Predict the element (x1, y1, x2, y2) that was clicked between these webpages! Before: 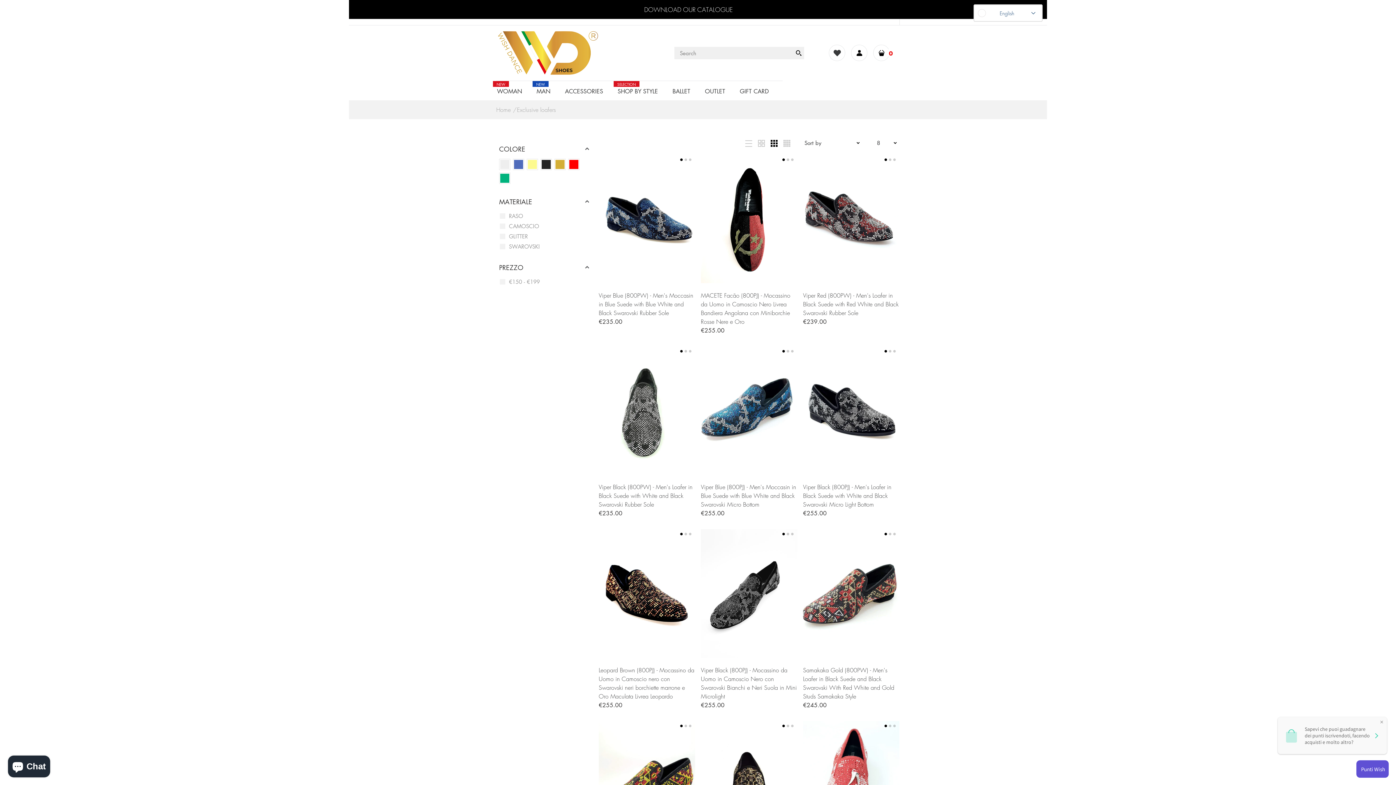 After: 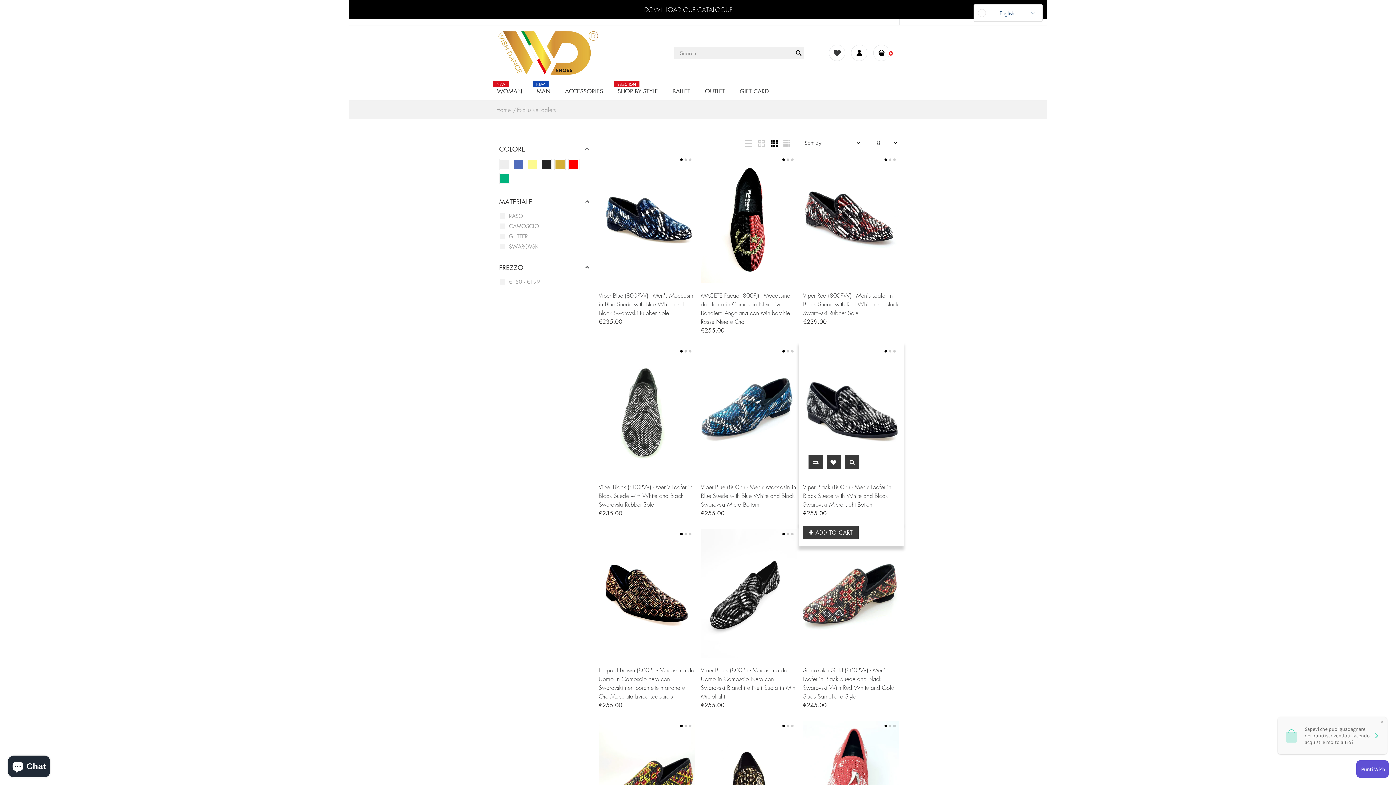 Action: bbox: (884, 350, 889, 352)